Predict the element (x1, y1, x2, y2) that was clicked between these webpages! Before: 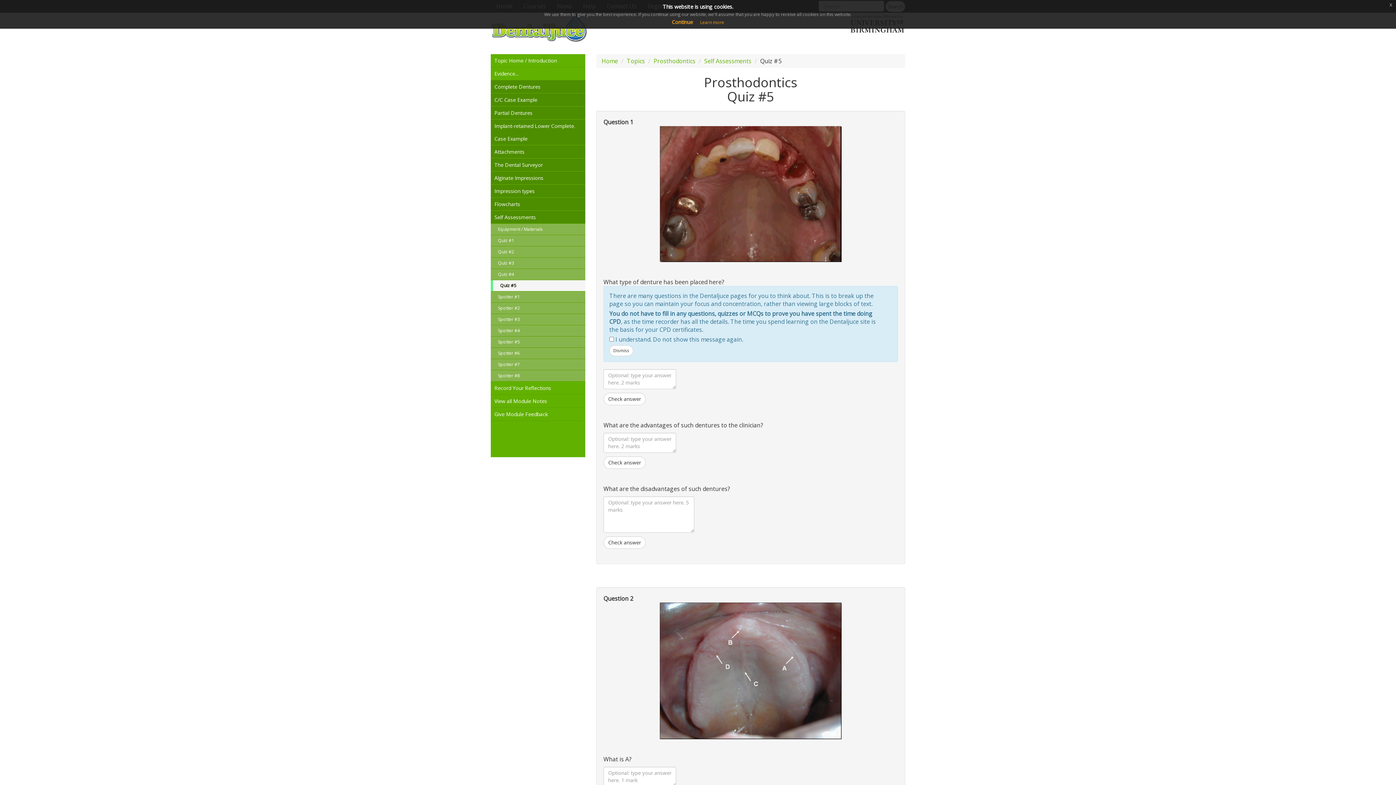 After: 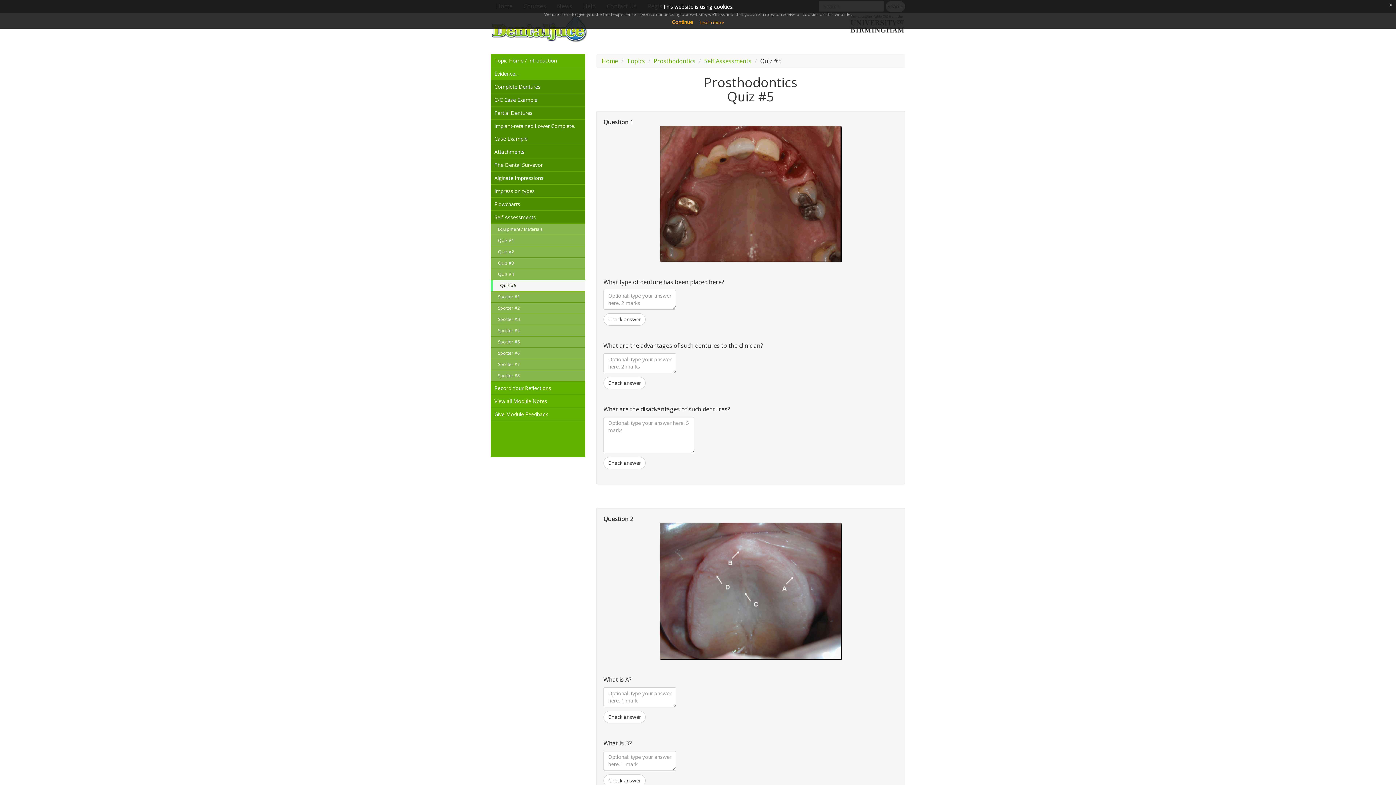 Action: label: Dismiss bbox: (609, 345, 633, 356)